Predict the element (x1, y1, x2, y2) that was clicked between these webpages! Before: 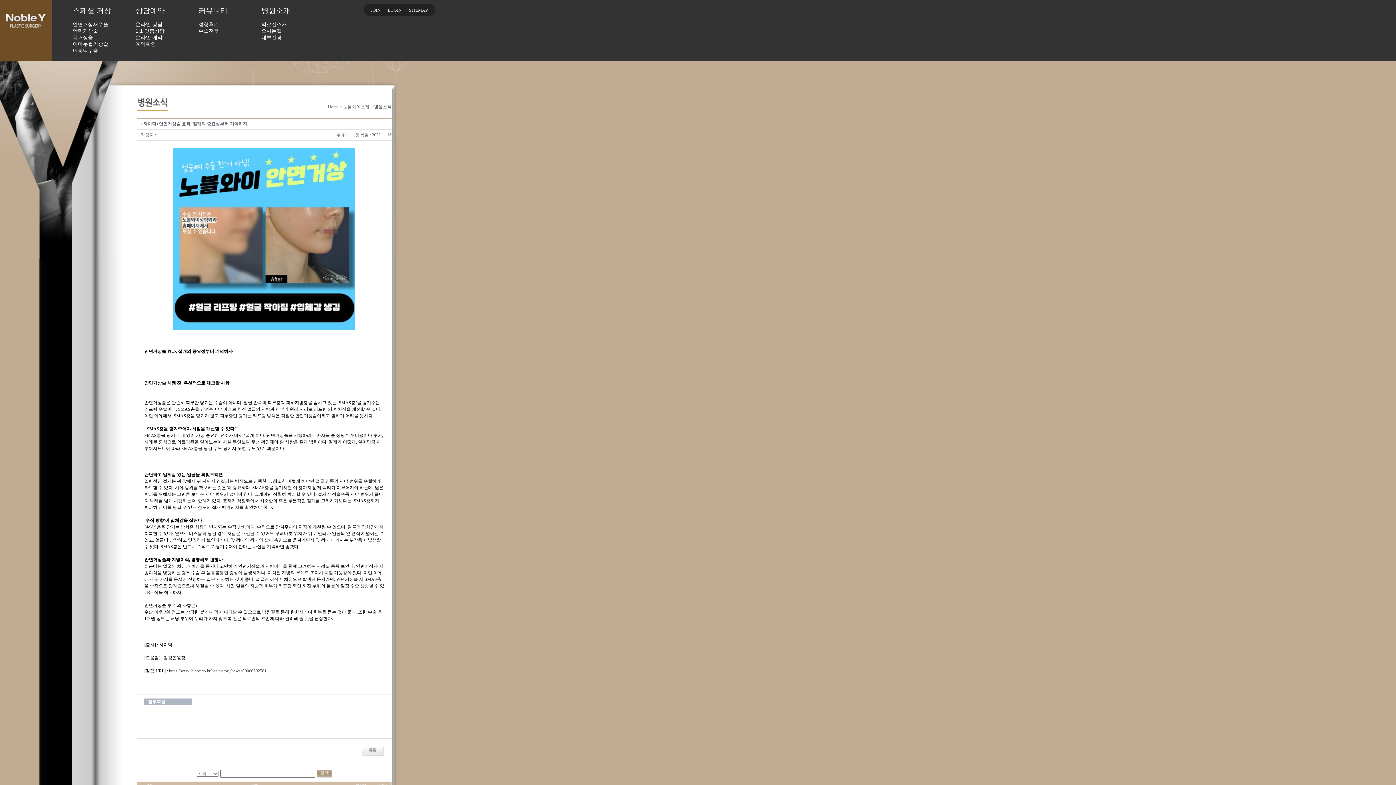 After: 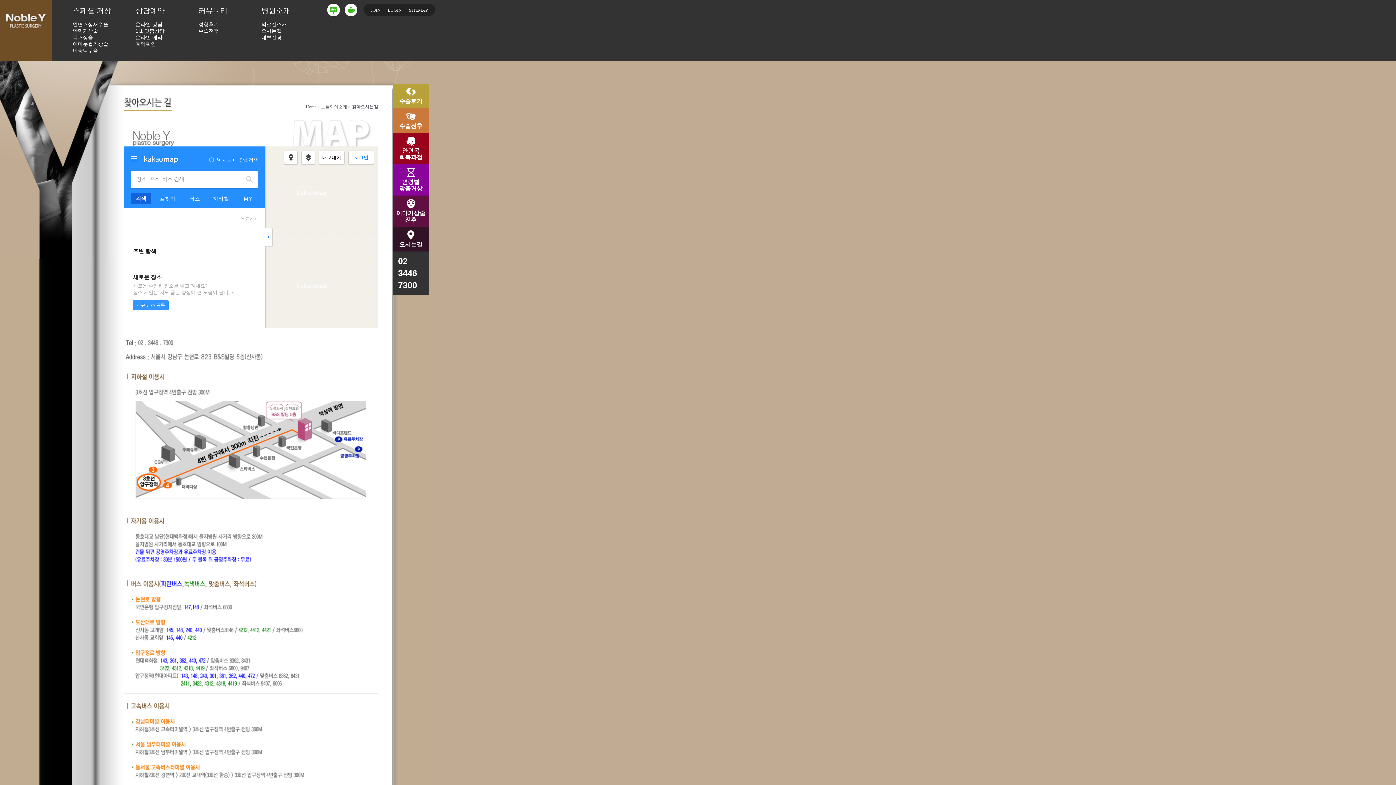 Action: bbox: (261, 28, 281, 33) label: 오시는길